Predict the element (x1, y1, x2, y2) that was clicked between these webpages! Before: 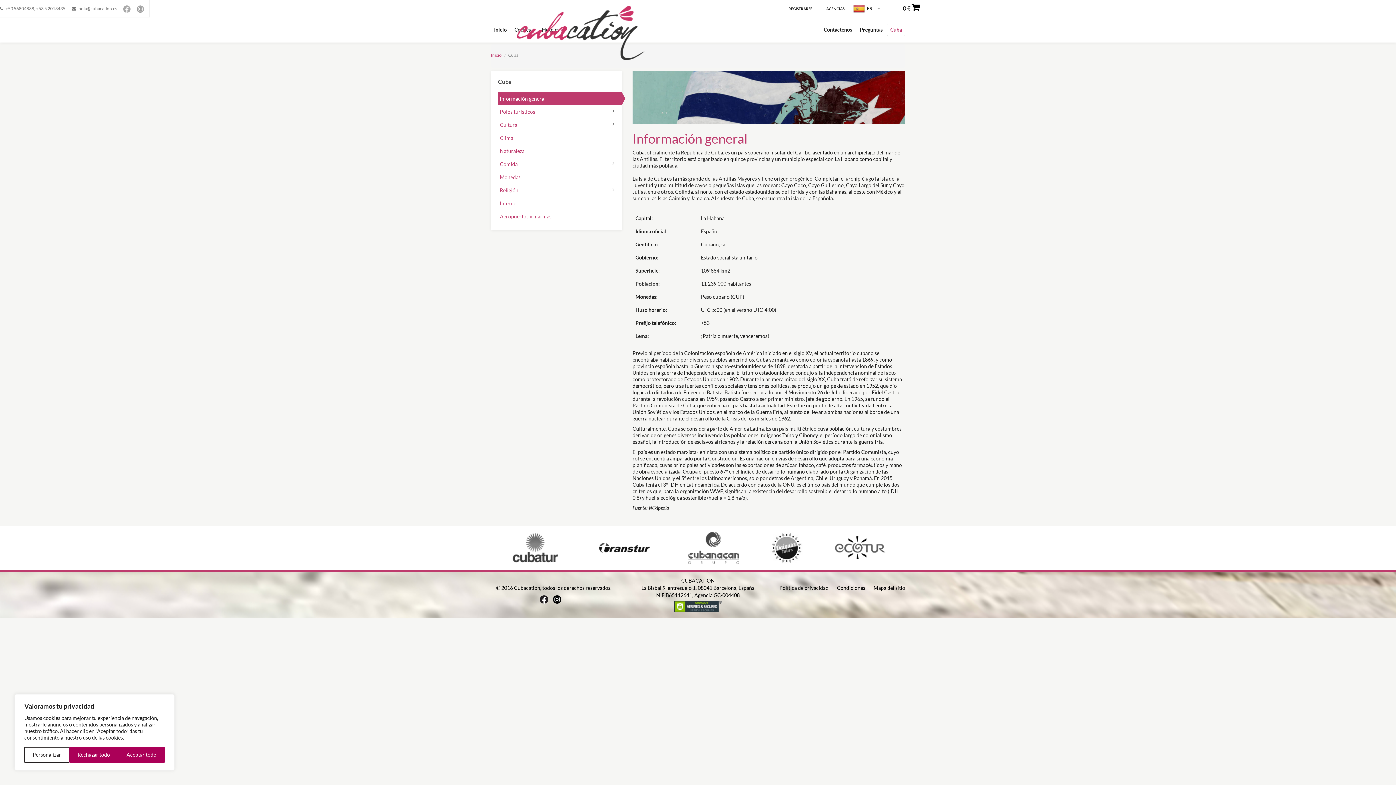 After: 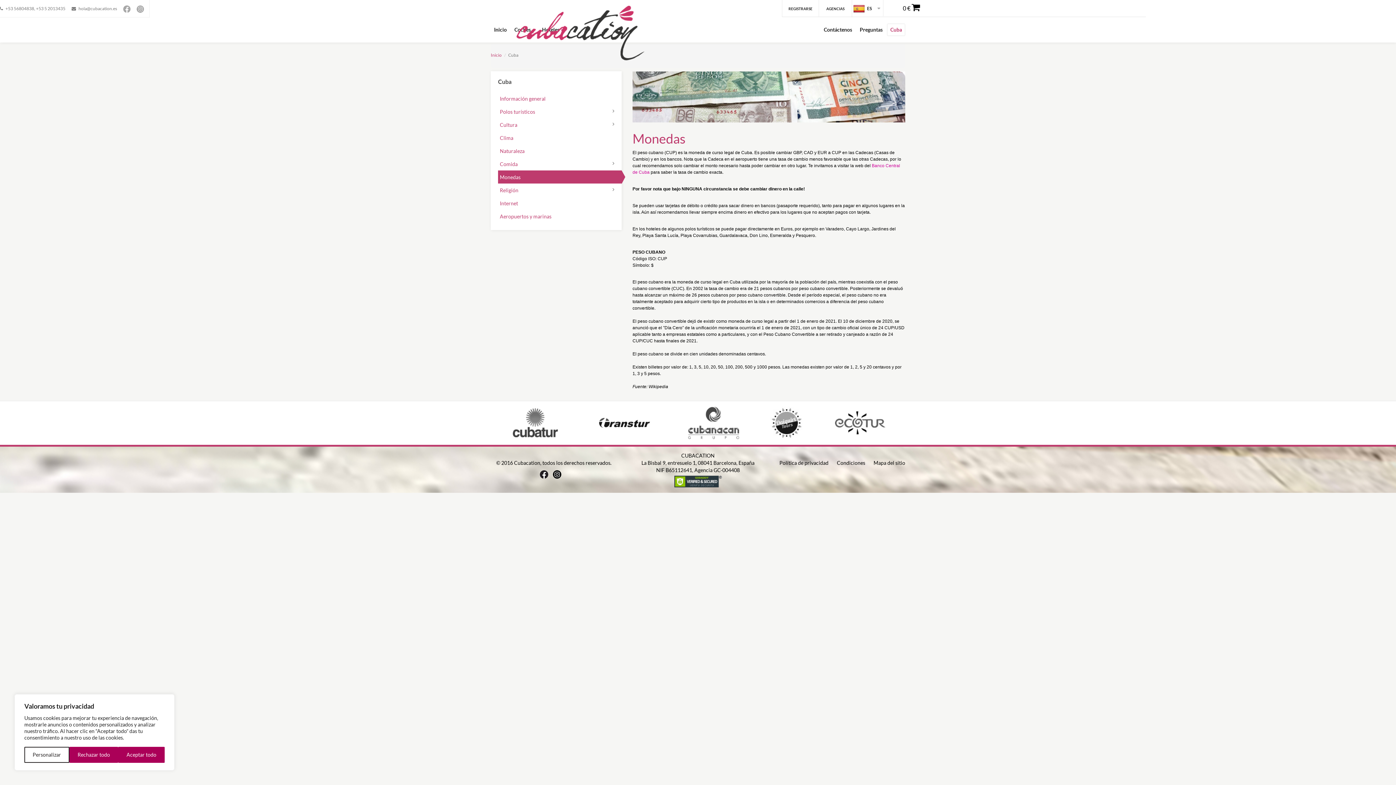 Action: label: Monedas bbox: (500, 173, 614, 181)